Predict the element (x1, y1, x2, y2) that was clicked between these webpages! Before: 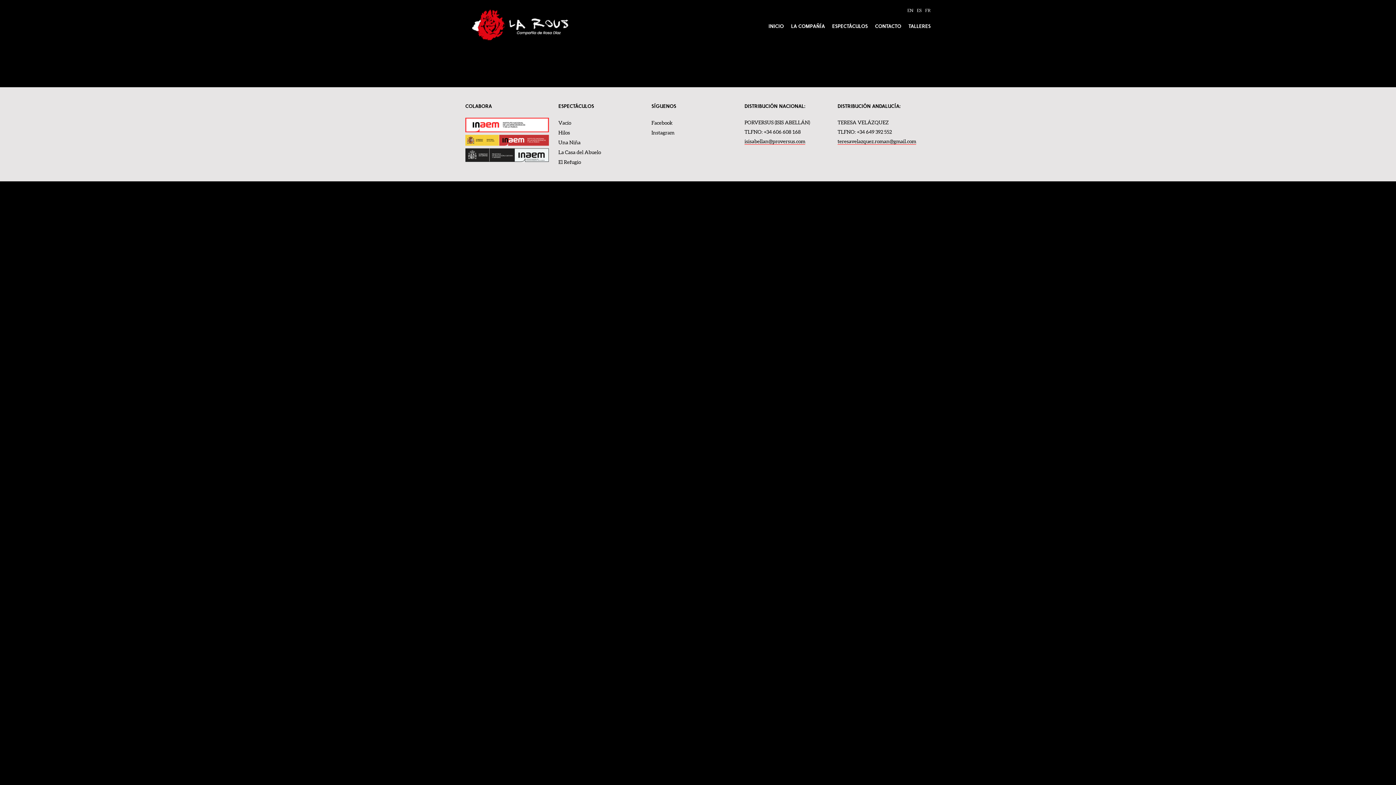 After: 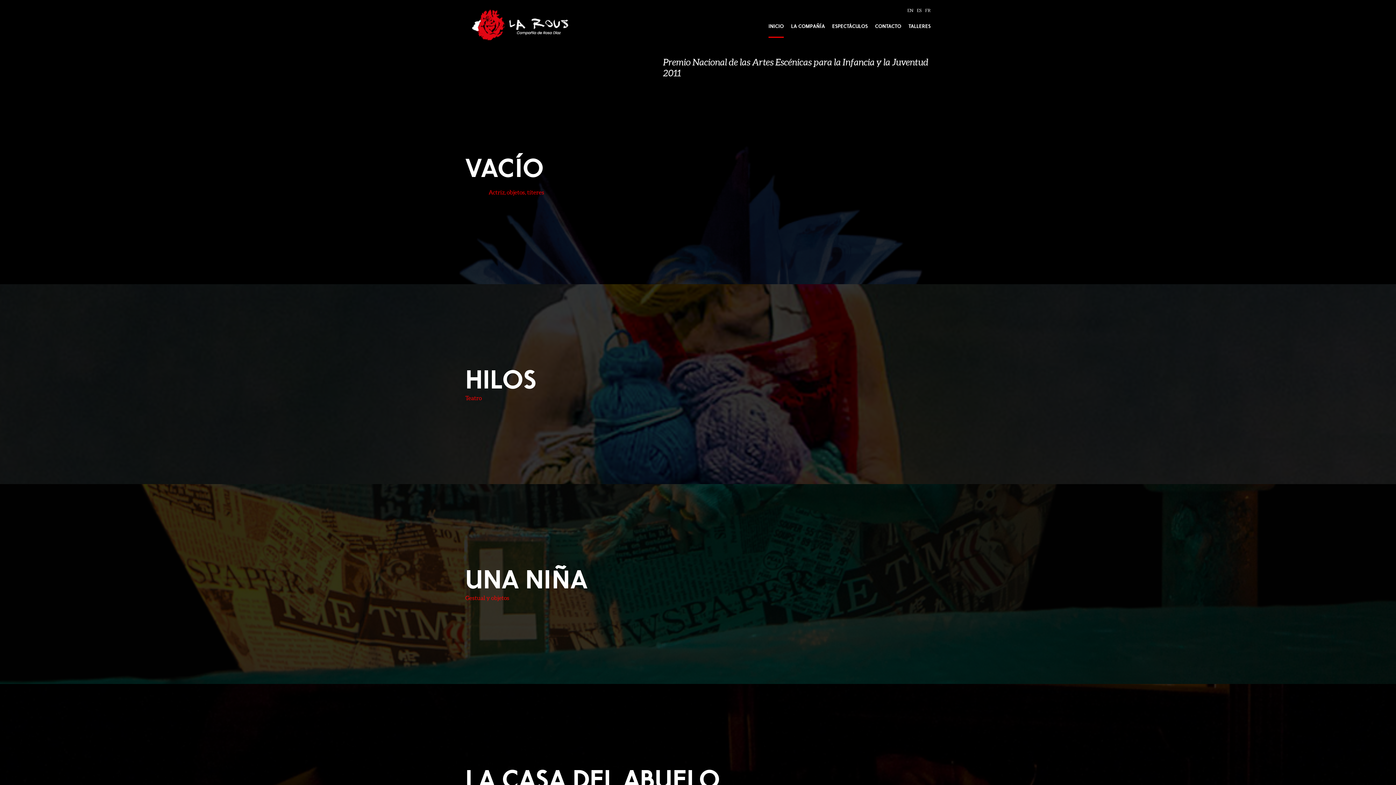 Action: bbox: (465, 5, 574, 44)